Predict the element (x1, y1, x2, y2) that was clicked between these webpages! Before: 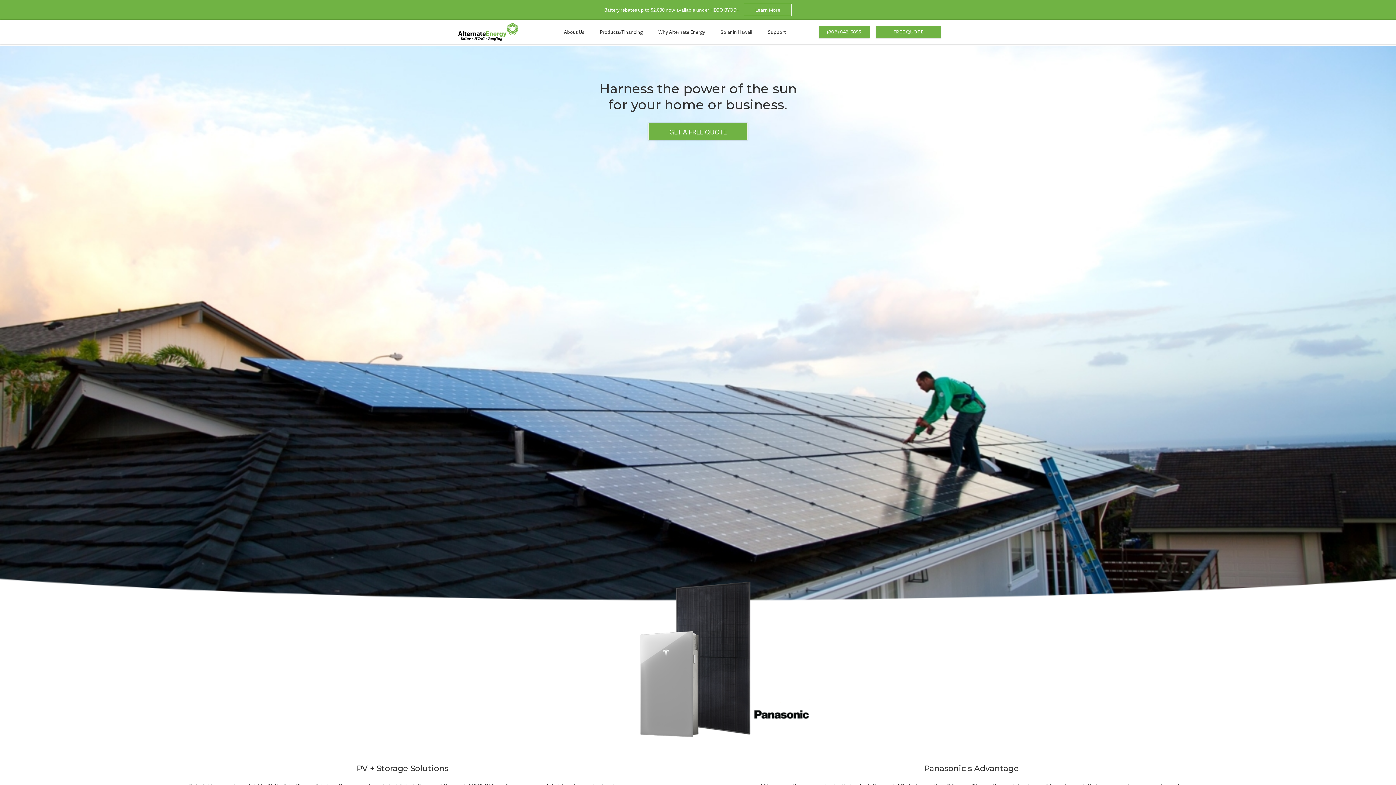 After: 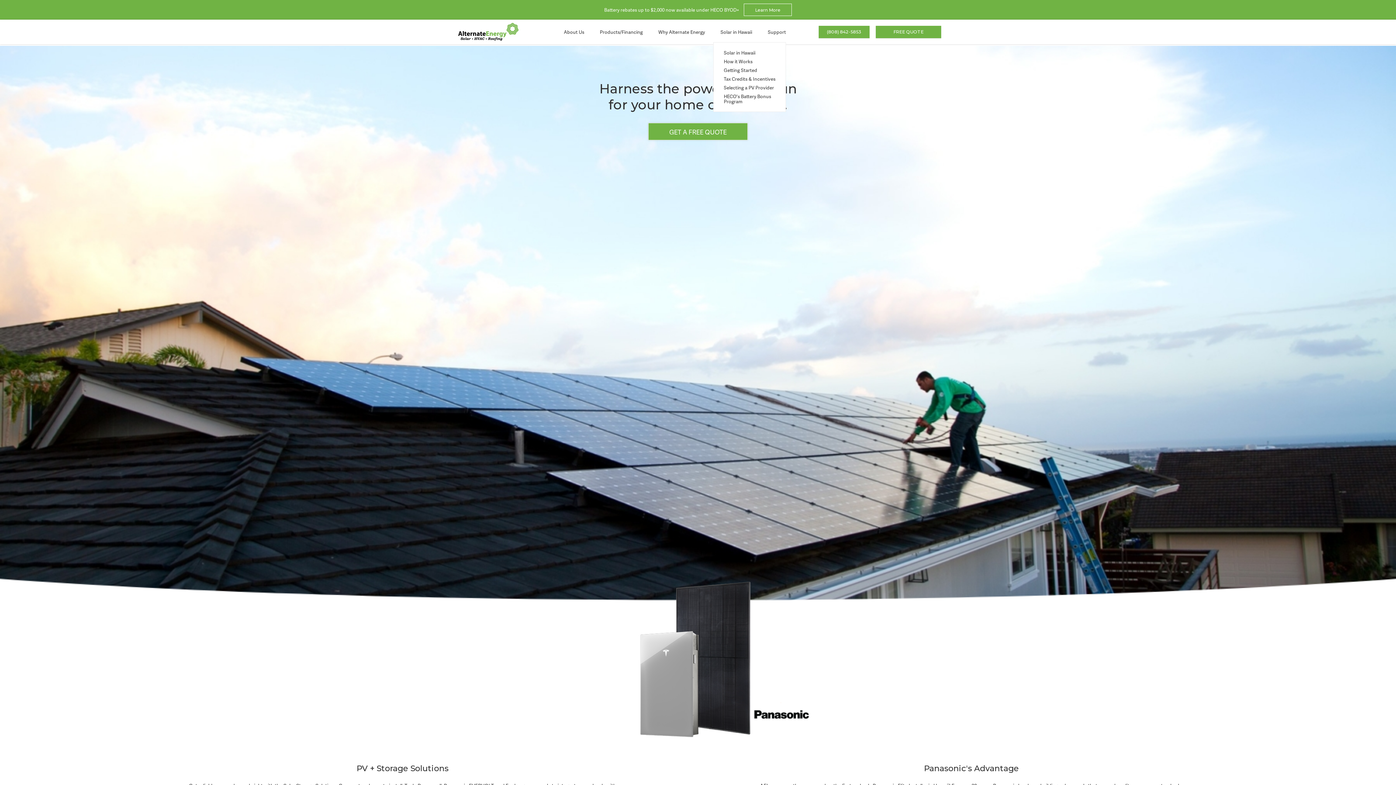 Action: bbox: (713, 27, 759, 36) label: Solar in Hawaii